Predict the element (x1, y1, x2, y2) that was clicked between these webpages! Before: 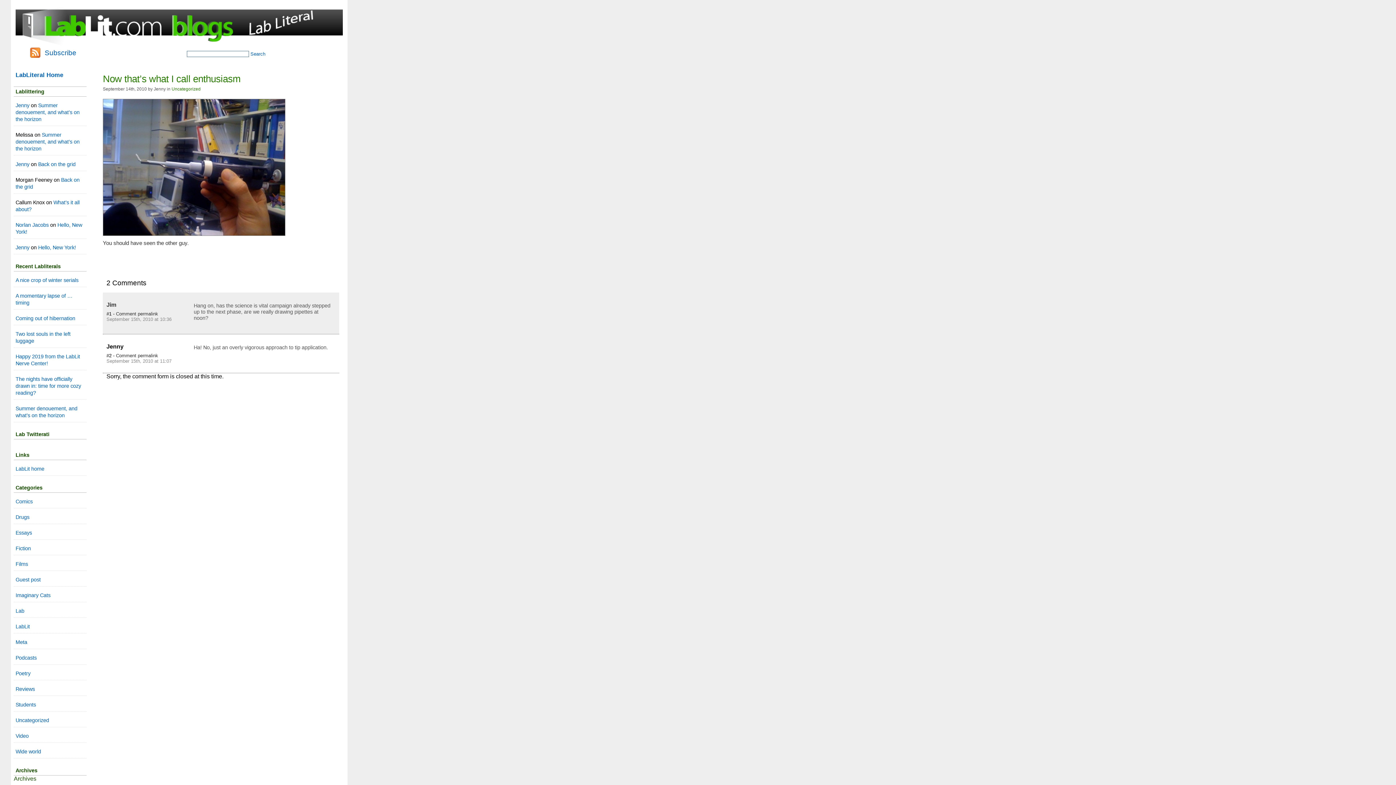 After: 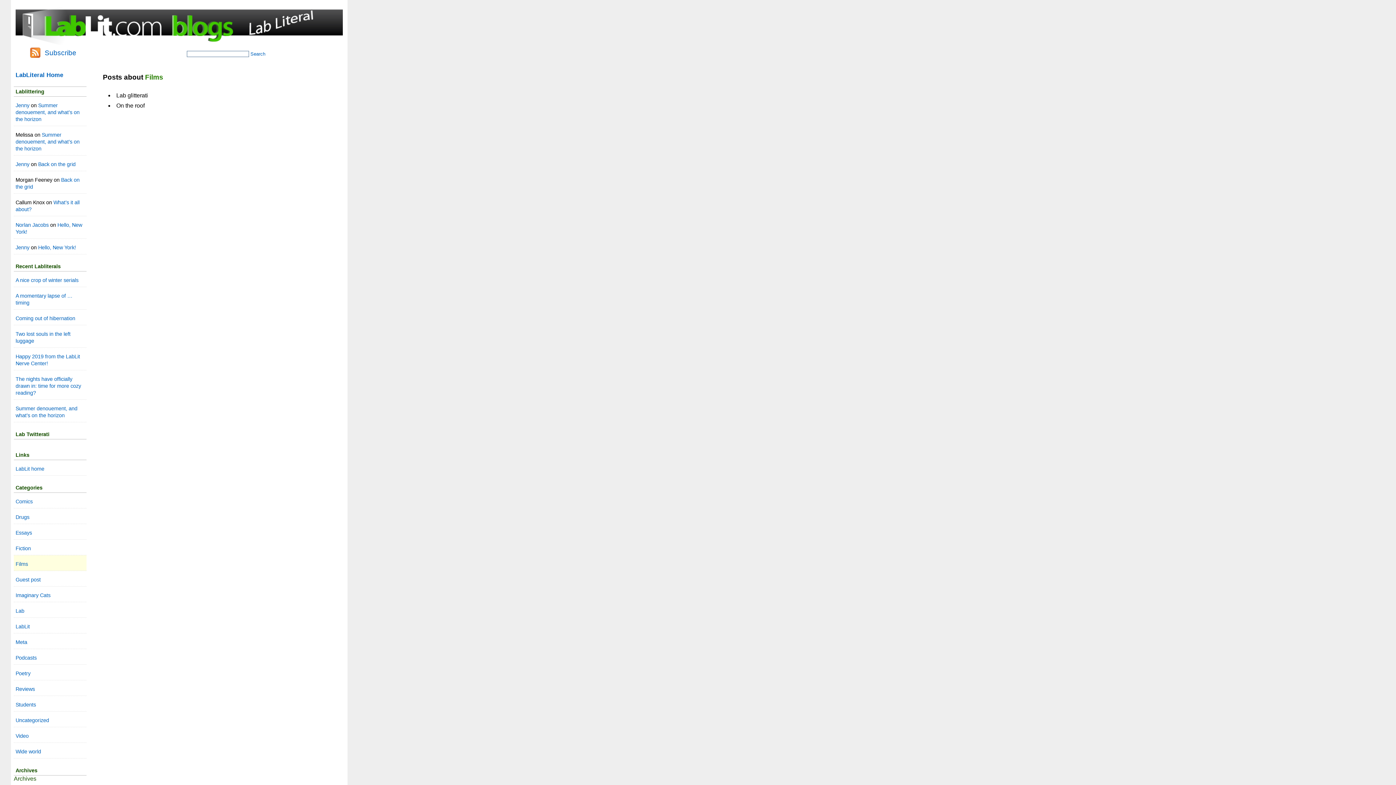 Action: bbox: (13, 555, 86, 571) label: Films